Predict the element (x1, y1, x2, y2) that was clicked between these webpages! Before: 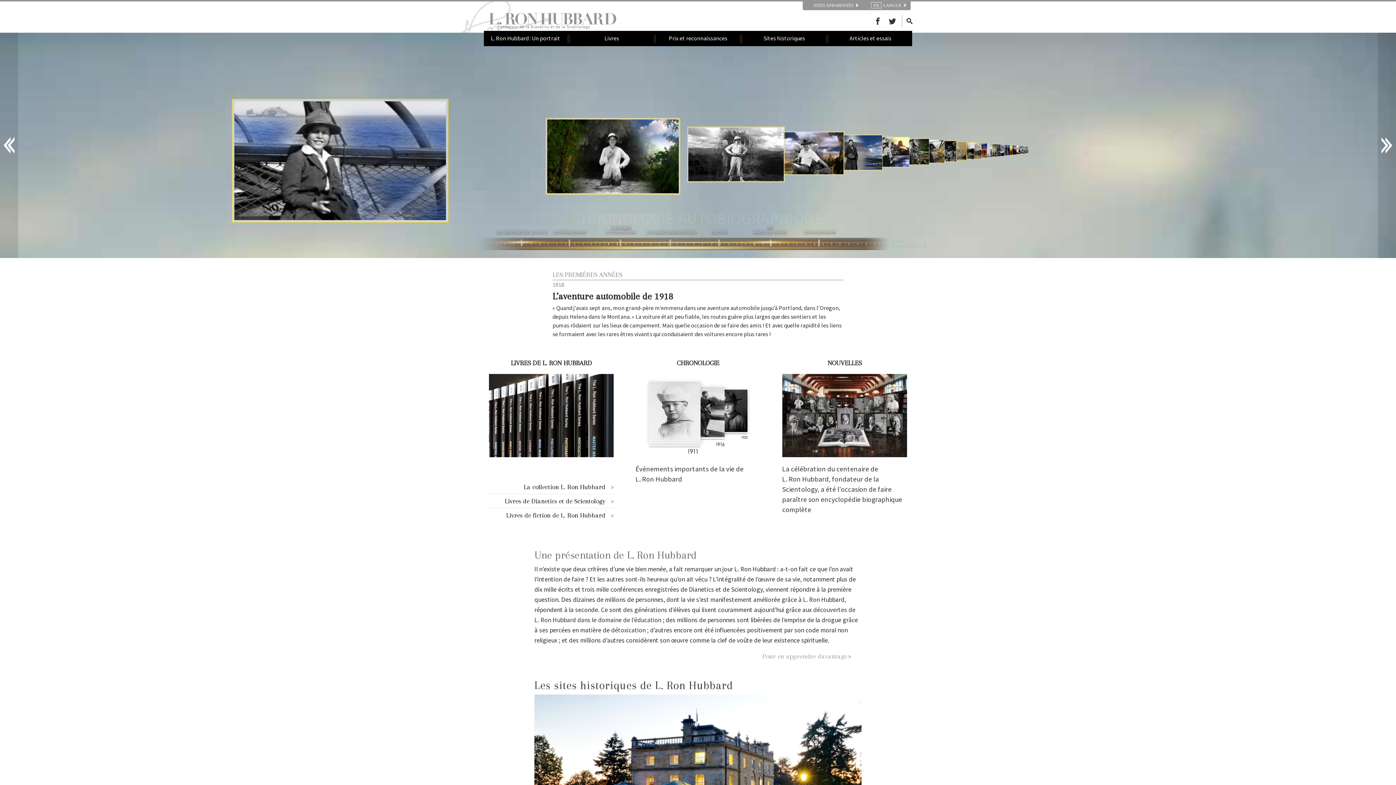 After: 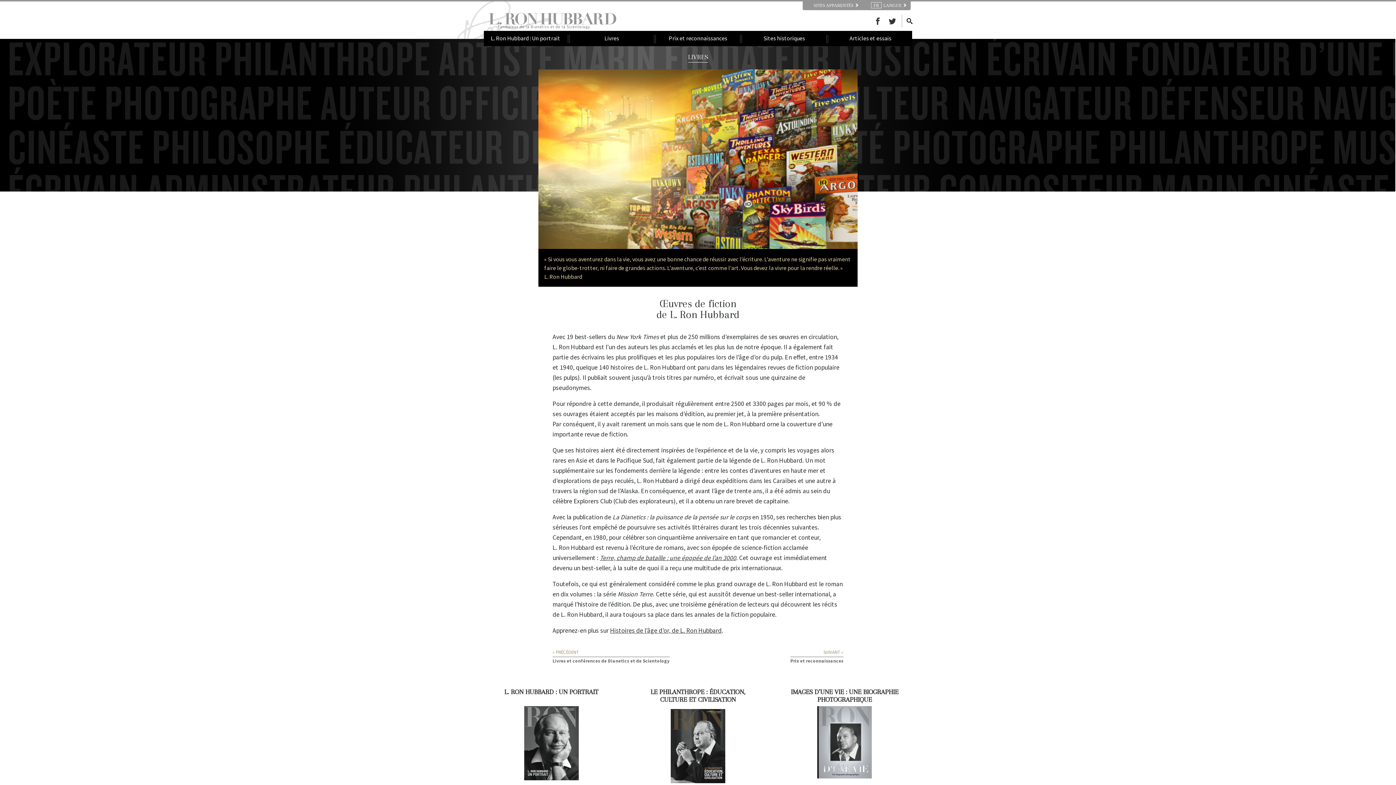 Action: bbox: (506, 511, 605, 519) label: Livres de fiction de L. Ron Hubbard